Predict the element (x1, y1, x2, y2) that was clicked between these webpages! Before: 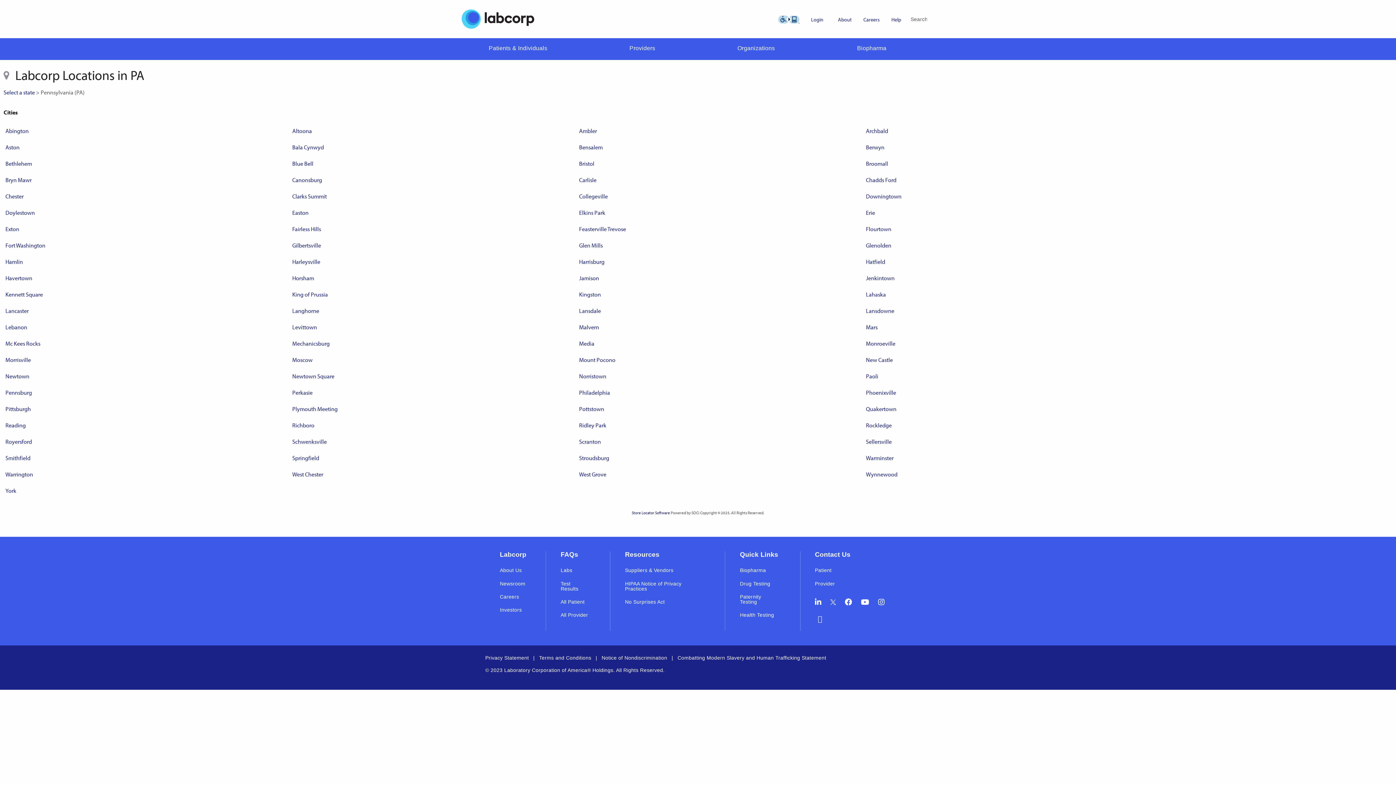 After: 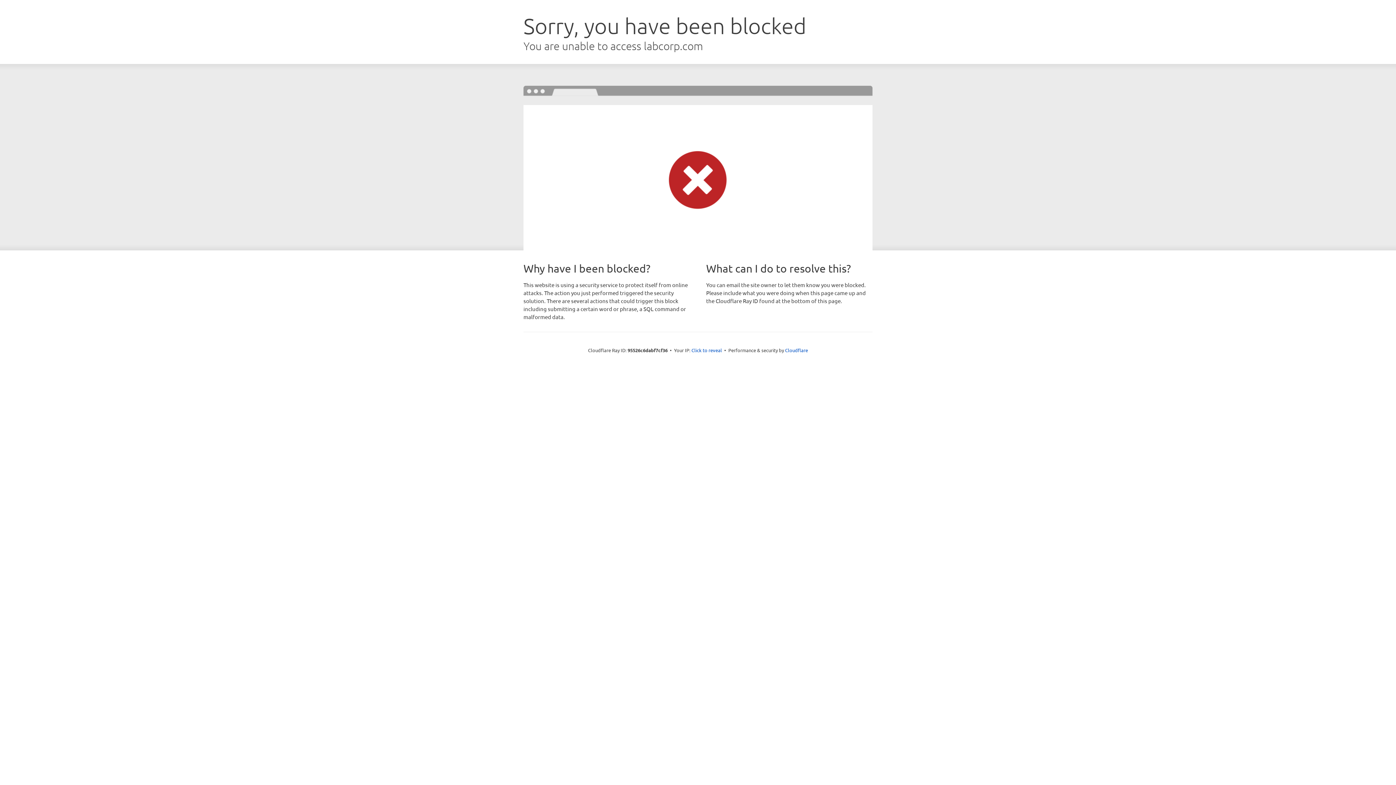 Action: label: Test Results bbox: (560, 577, 595, 595)